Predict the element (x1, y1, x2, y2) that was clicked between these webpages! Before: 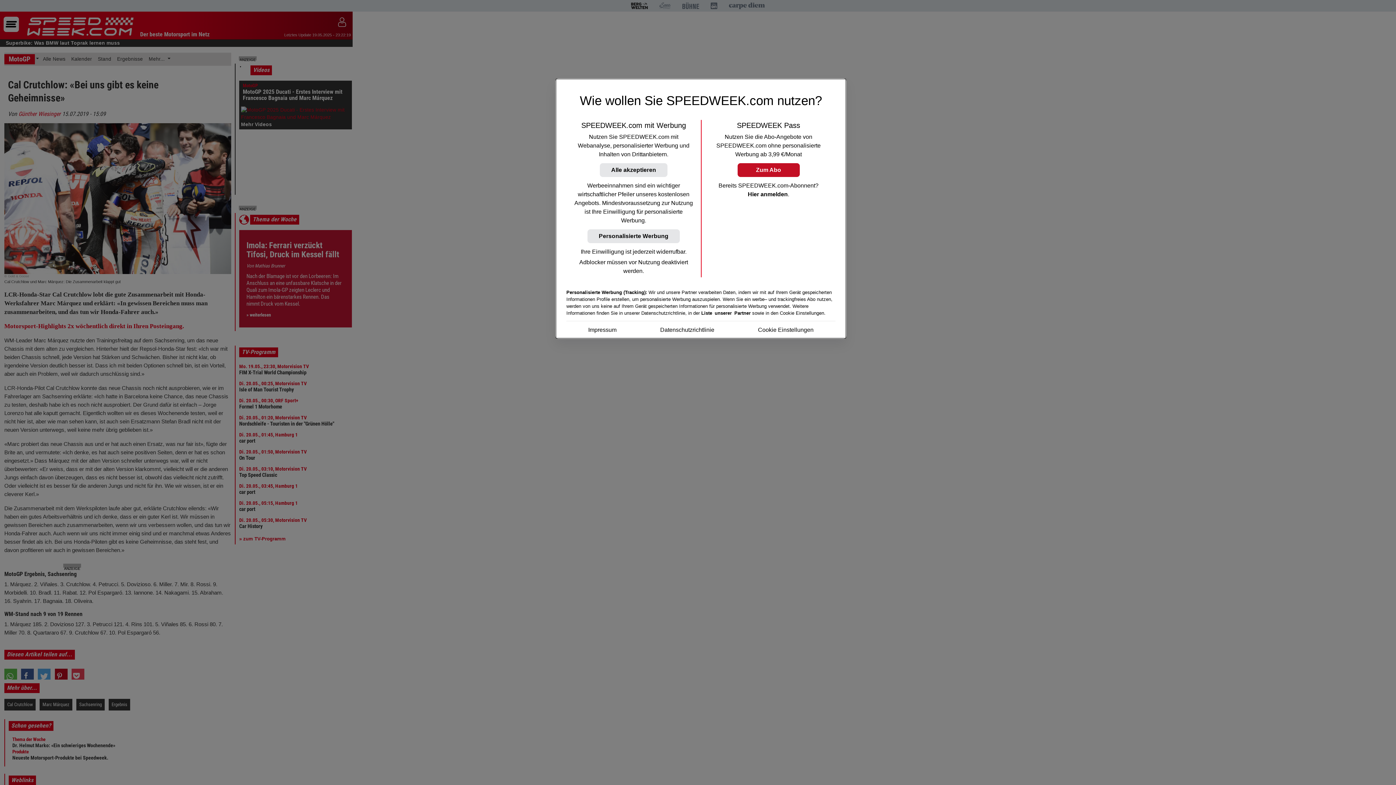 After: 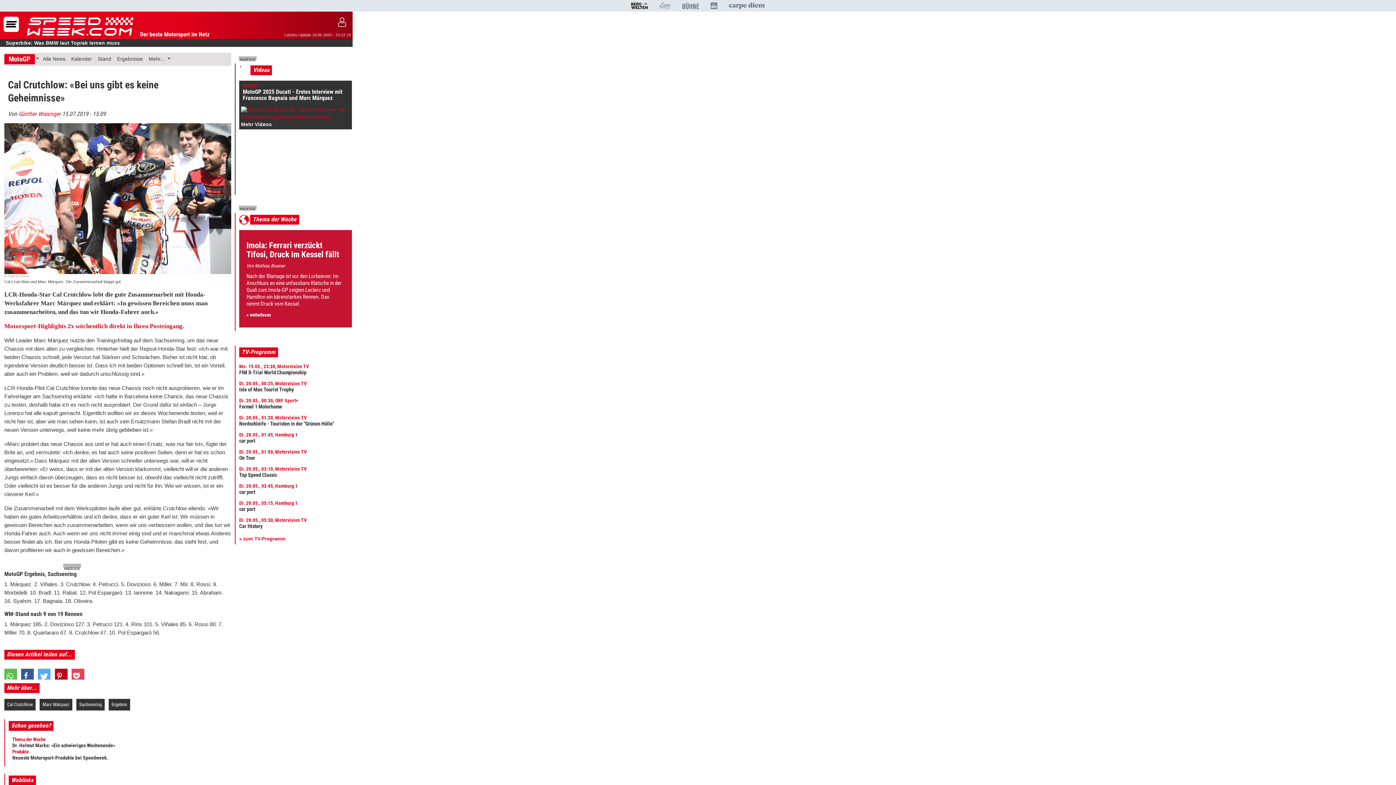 Action: bbox: (587, 229, 679, 243) label: Personalisierte Werbung